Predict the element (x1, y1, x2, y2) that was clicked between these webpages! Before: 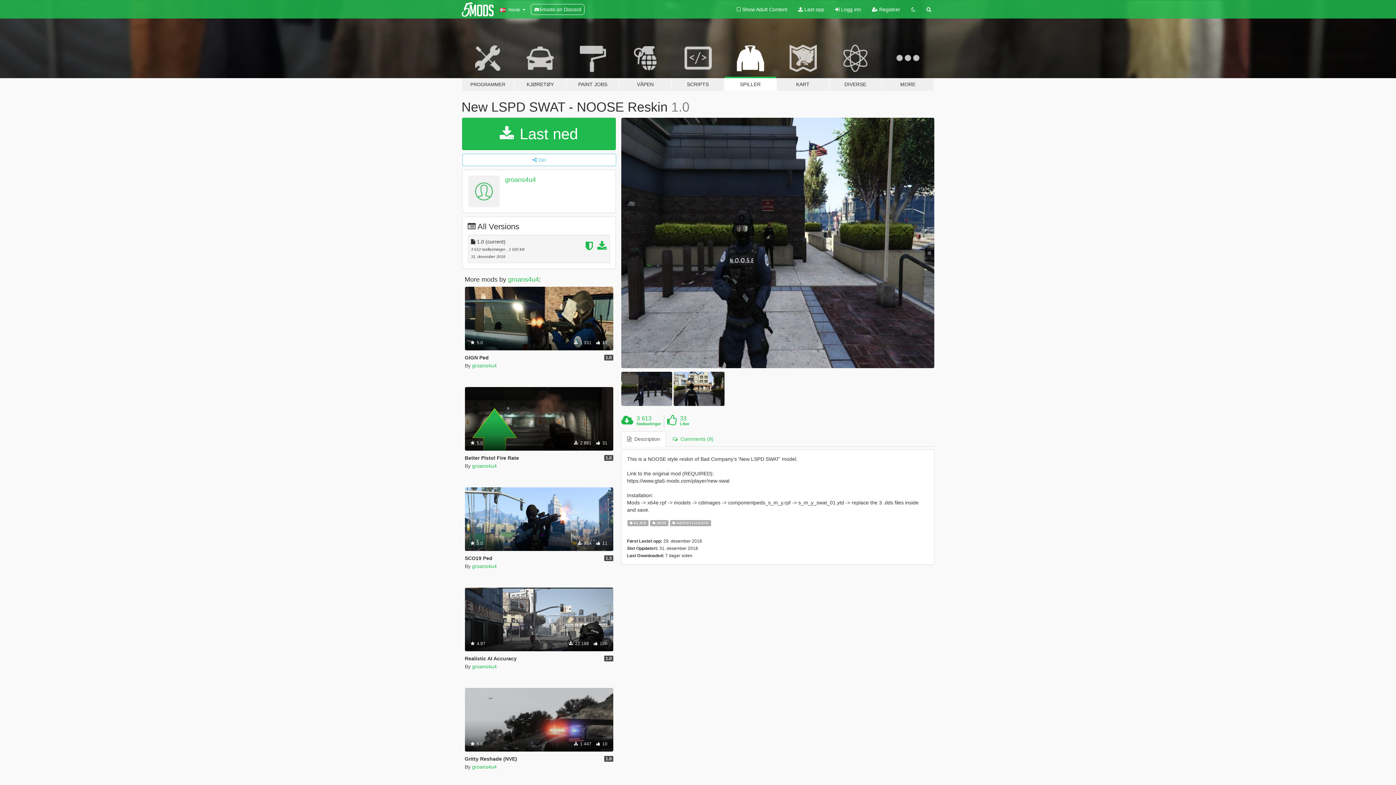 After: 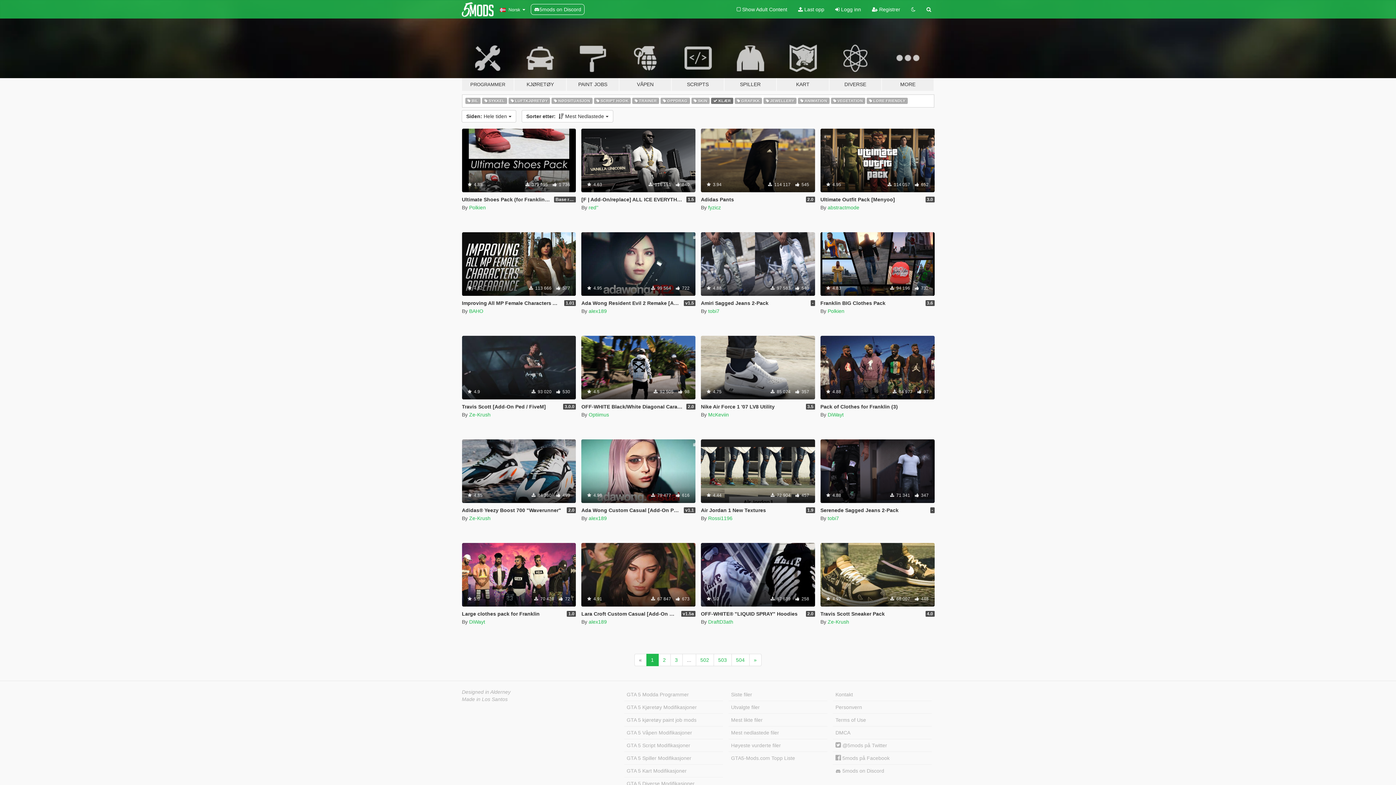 Action: label:  KLÆR bbox: (627, 519, 648, 526)